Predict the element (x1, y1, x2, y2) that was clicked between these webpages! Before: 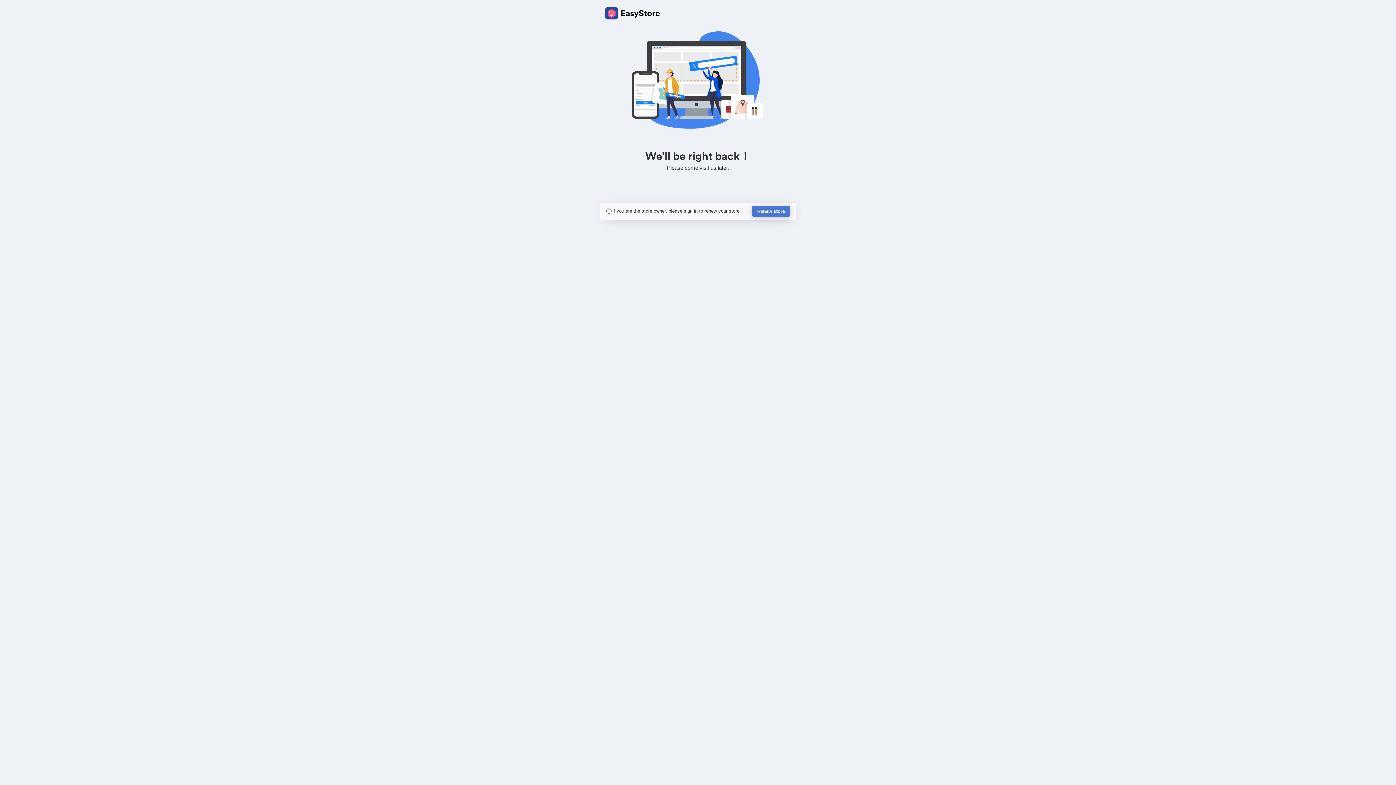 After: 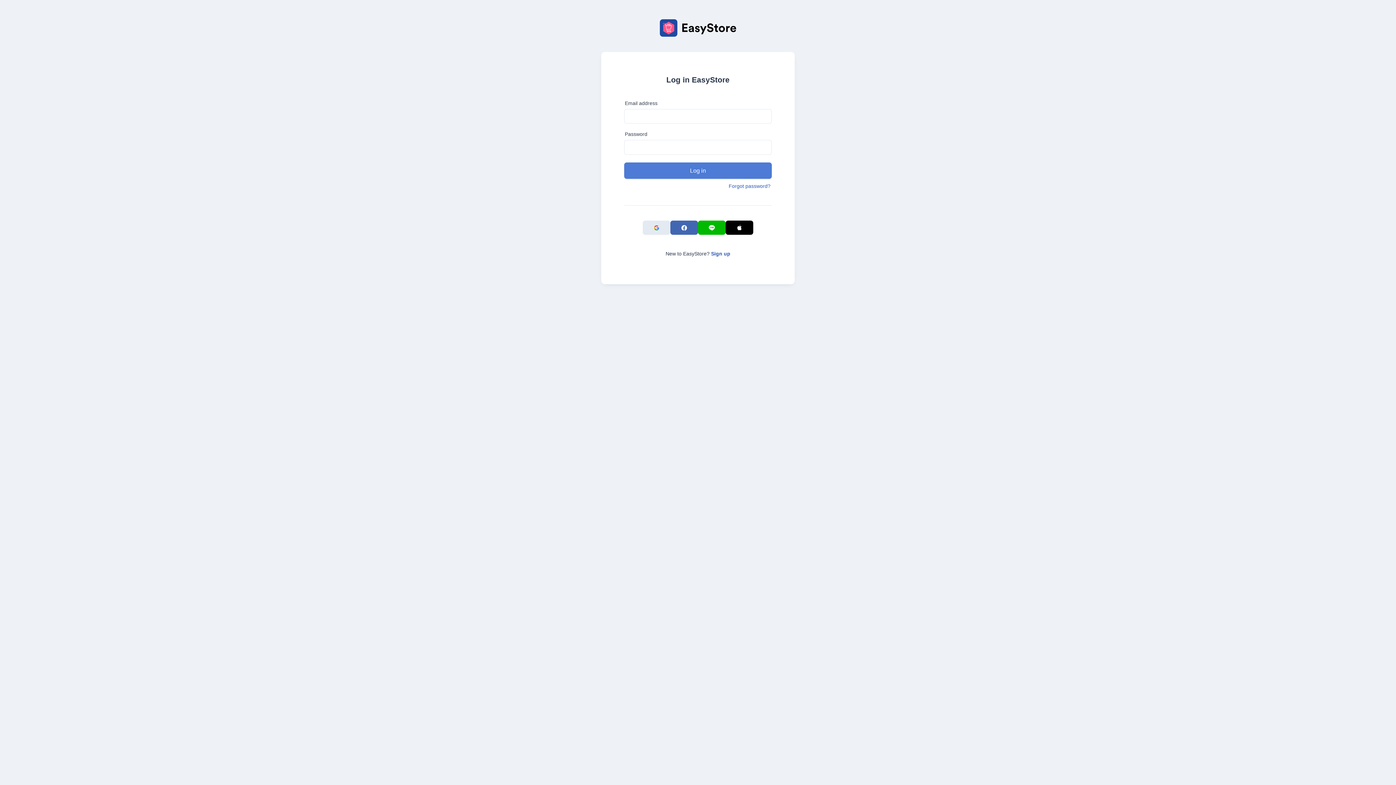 Action: label: Renew store bbox: (752, 205, 790, 217)